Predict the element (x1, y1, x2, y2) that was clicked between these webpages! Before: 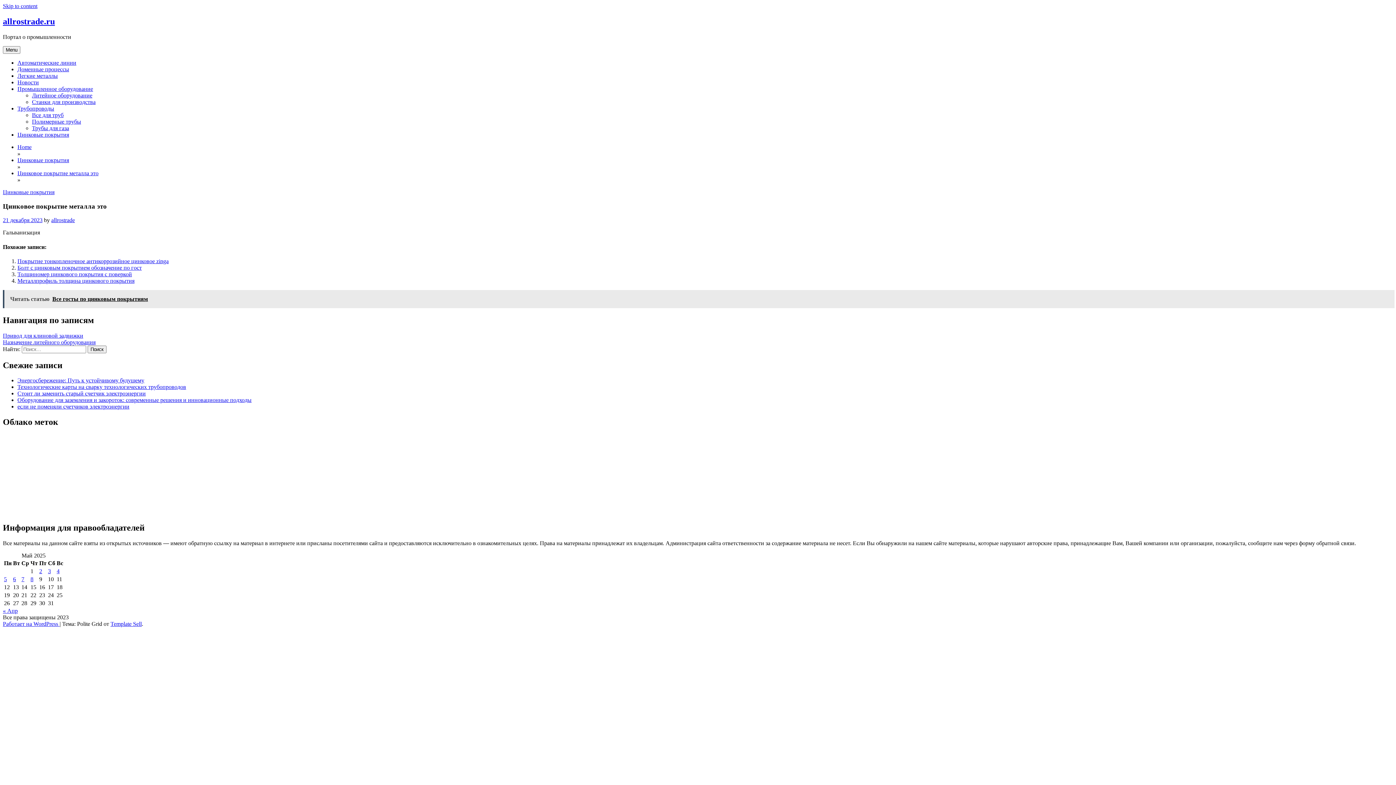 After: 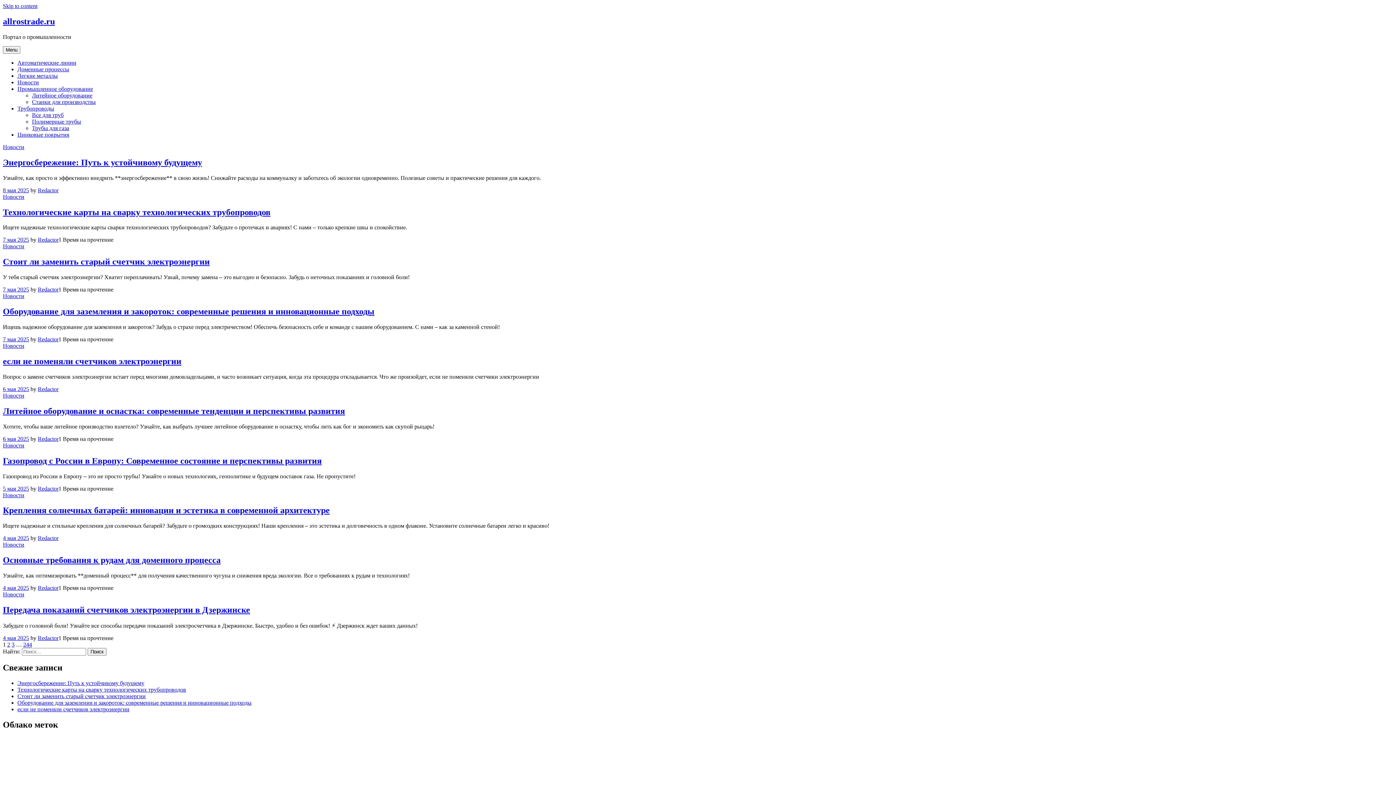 Action: label: Записи, опубликованные 05.05.2025 bbox: (4, 576, 6, 582)